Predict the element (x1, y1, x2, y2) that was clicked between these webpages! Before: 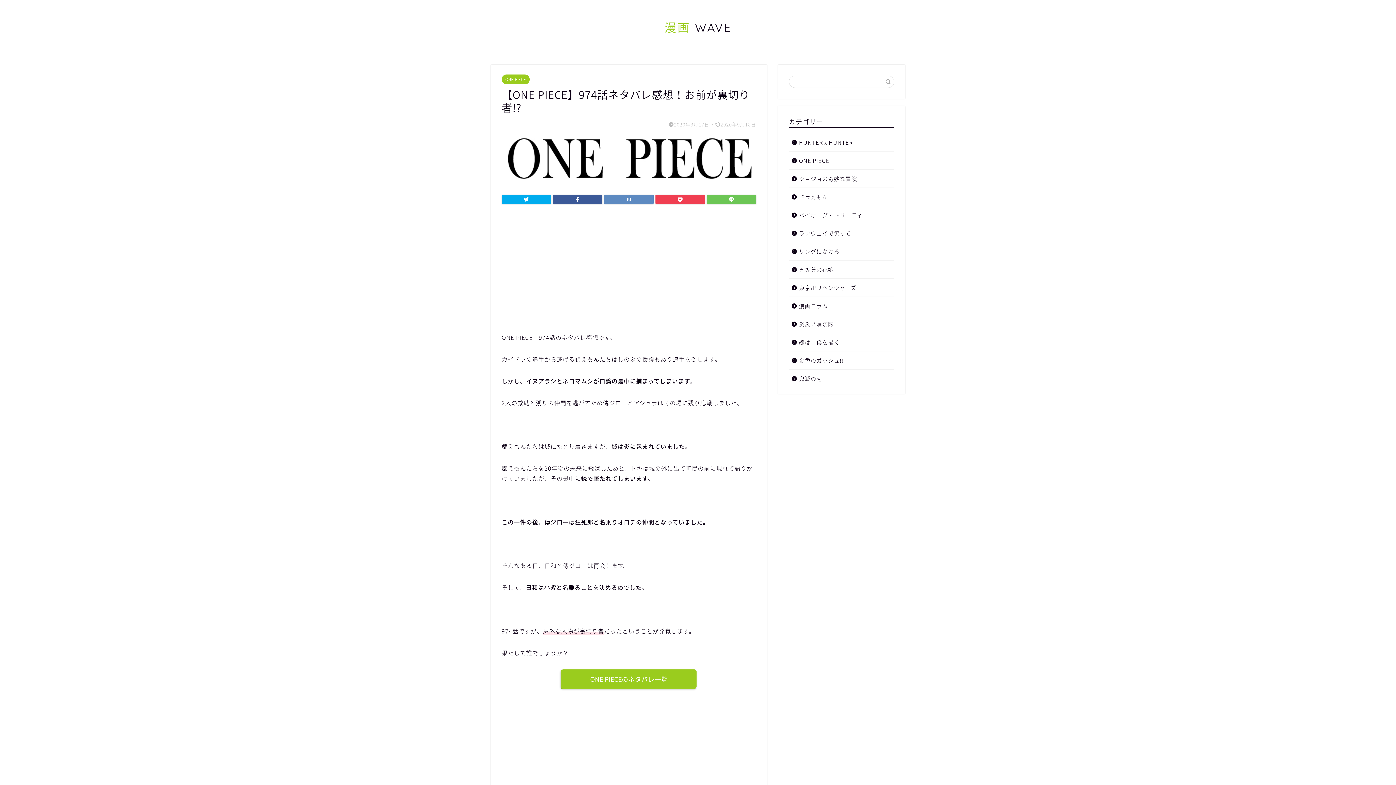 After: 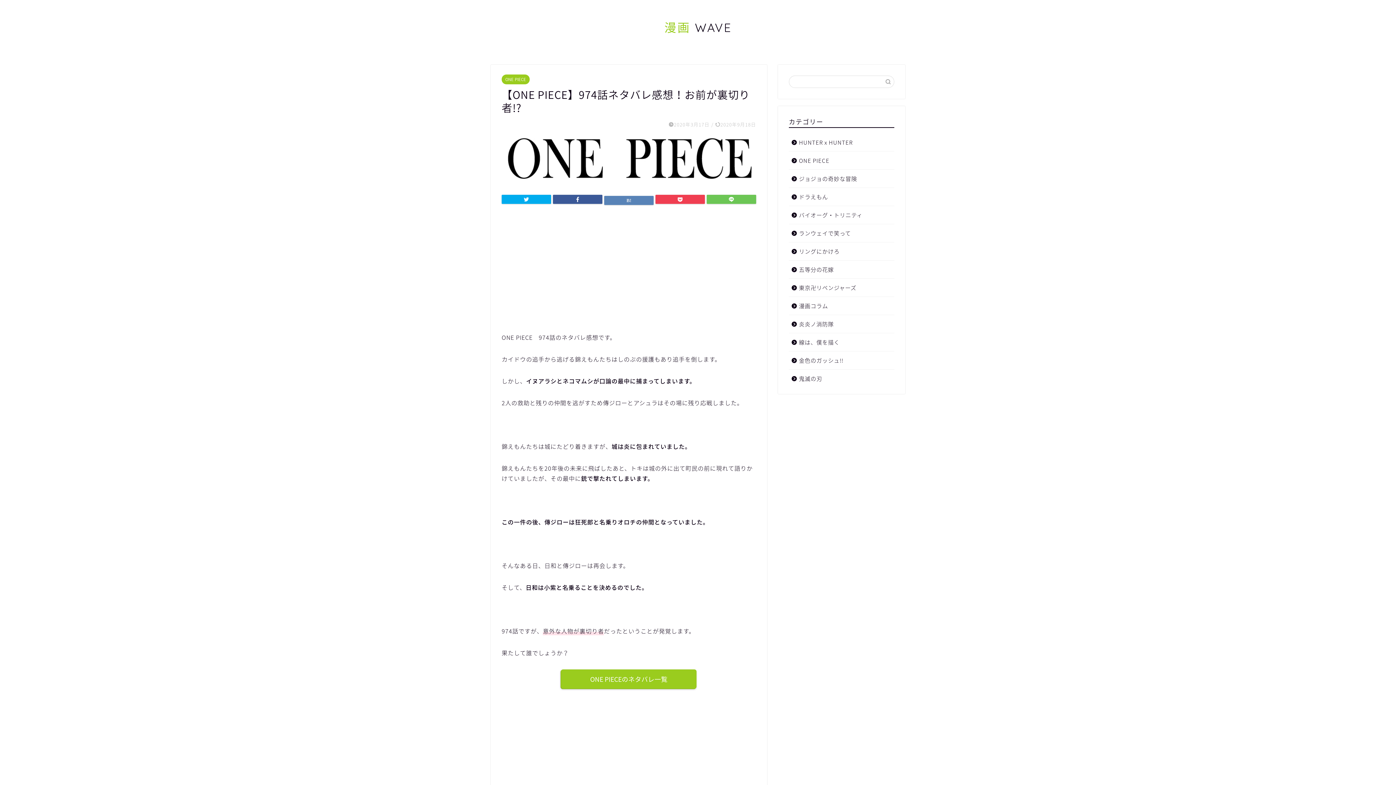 Action: bbox: (604, 194, 653, 204)